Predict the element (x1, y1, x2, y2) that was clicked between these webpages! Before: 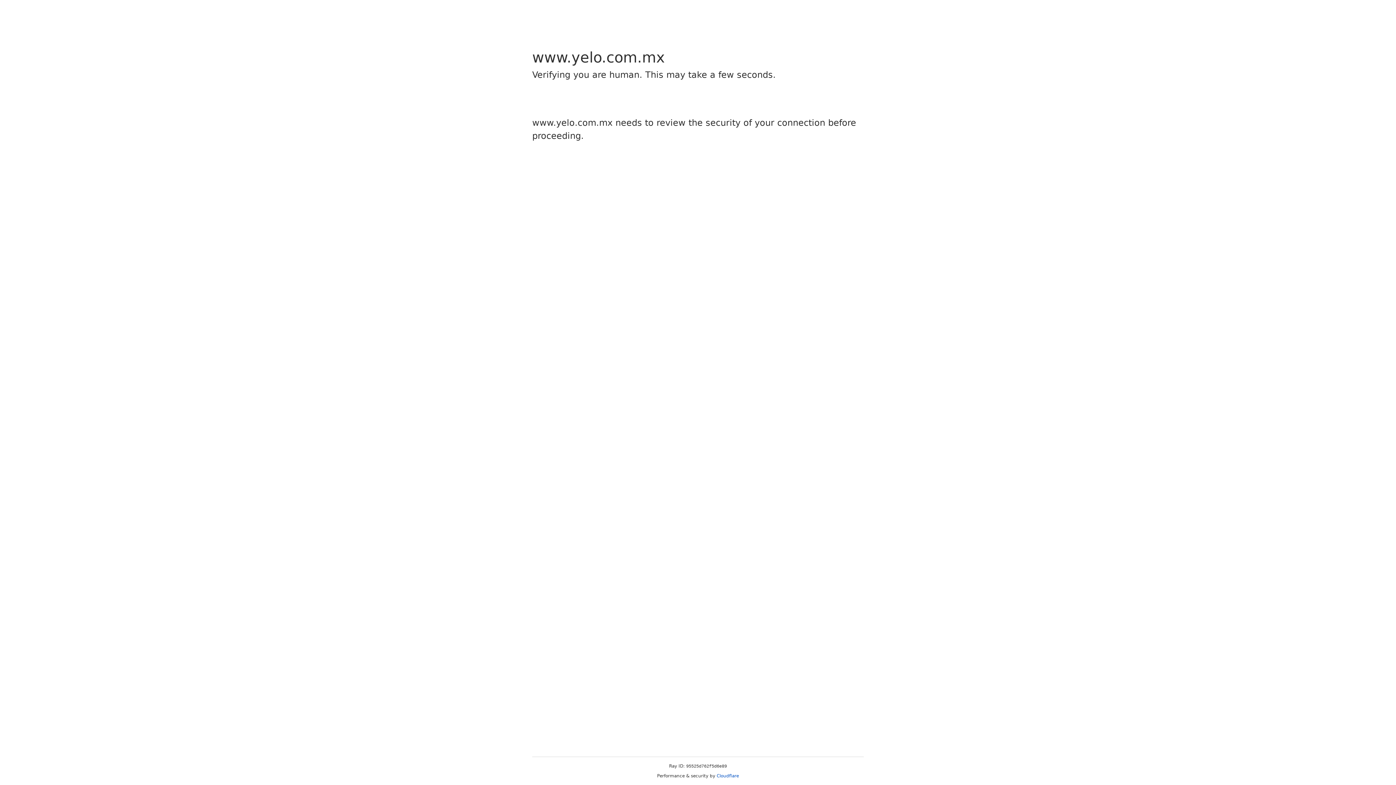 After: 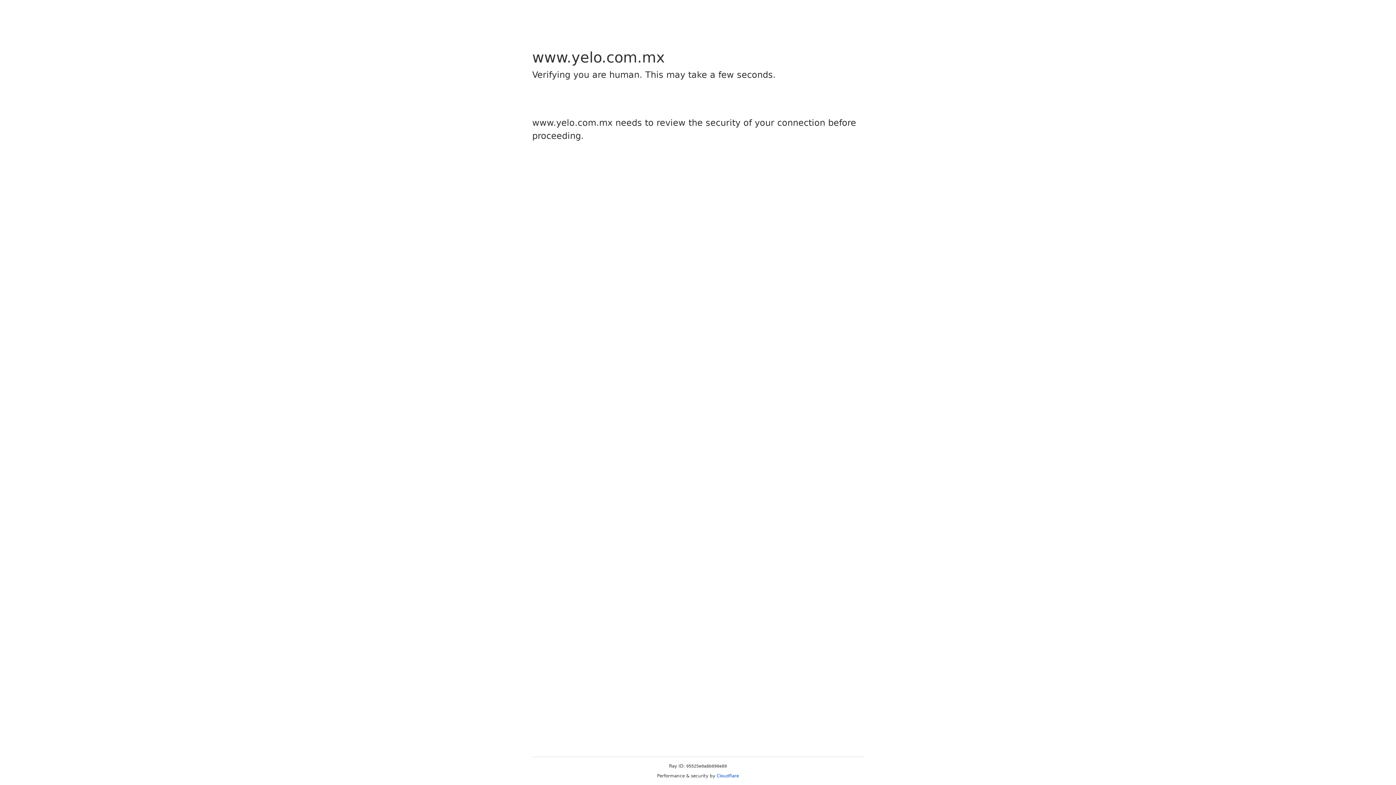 Action: label: Cloudflare bbox: (716, 773, 739, 778)